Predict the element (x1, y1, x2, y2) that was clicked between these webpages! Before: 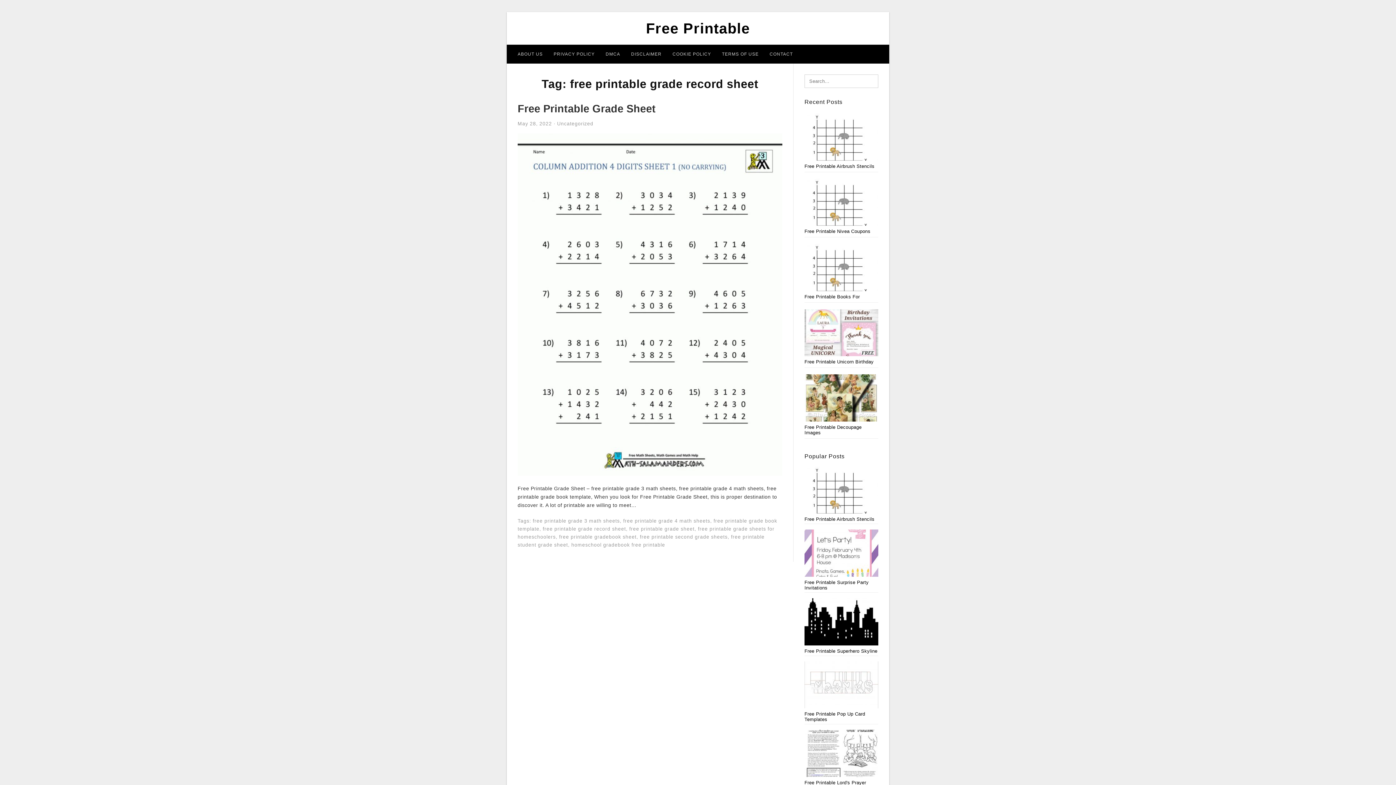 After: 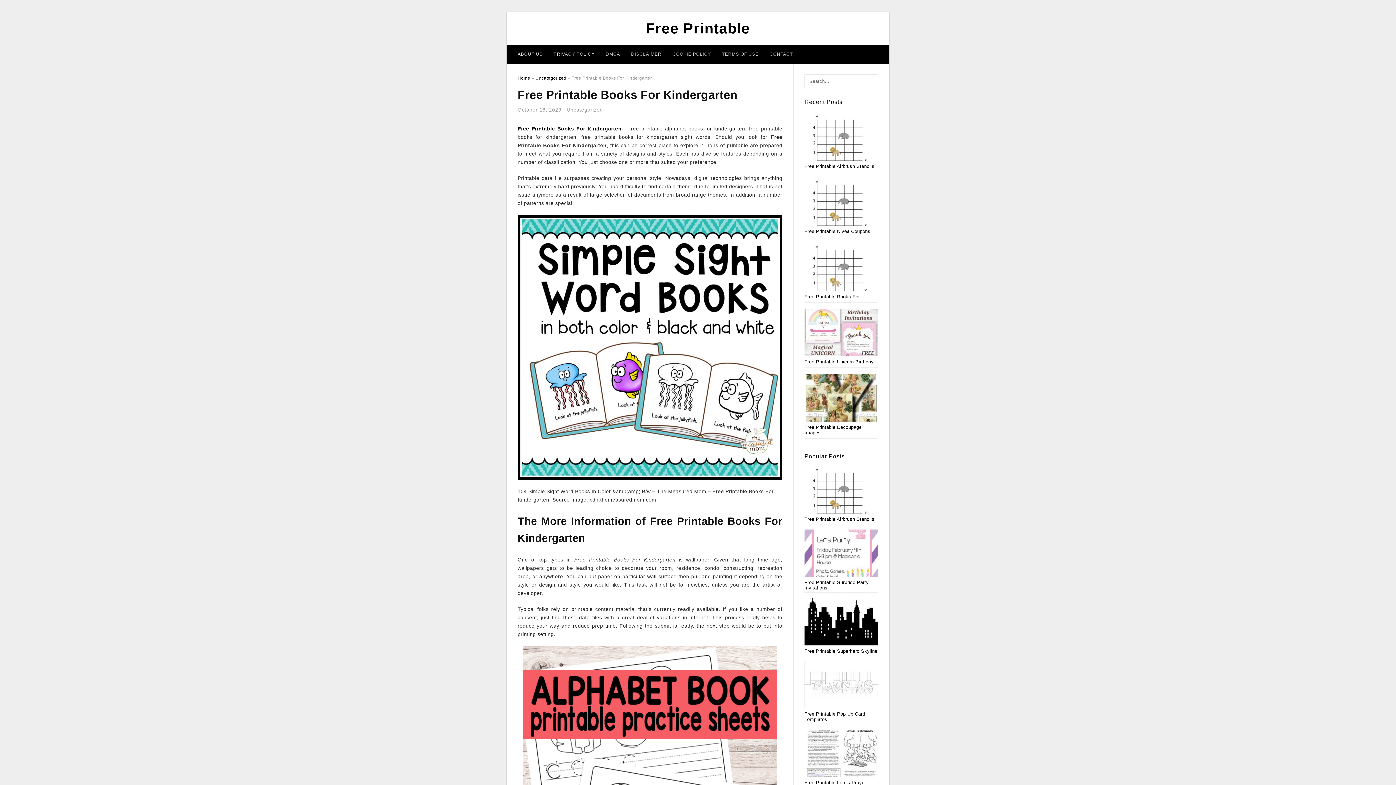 Action: label: Free Printable Books For bbox: (804, 294, 860, 299)